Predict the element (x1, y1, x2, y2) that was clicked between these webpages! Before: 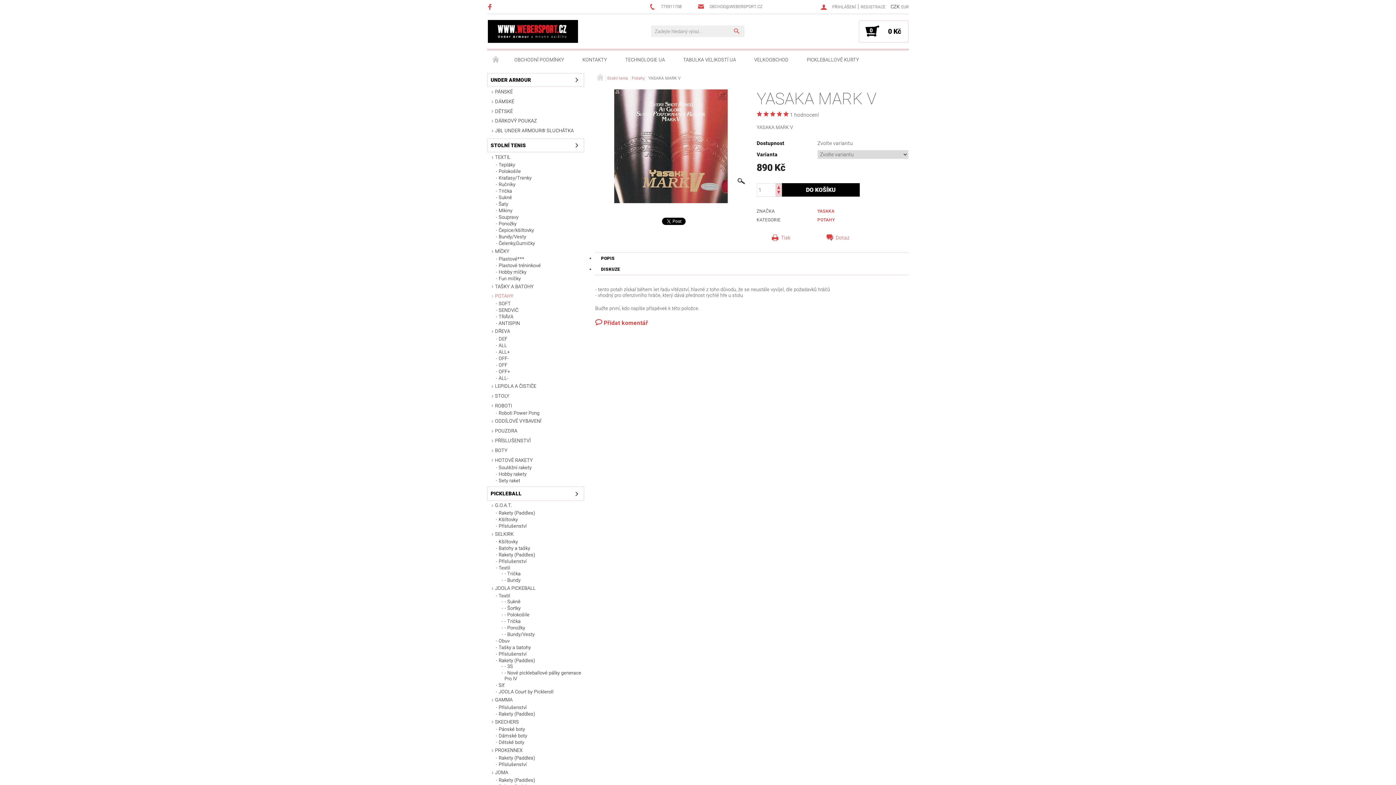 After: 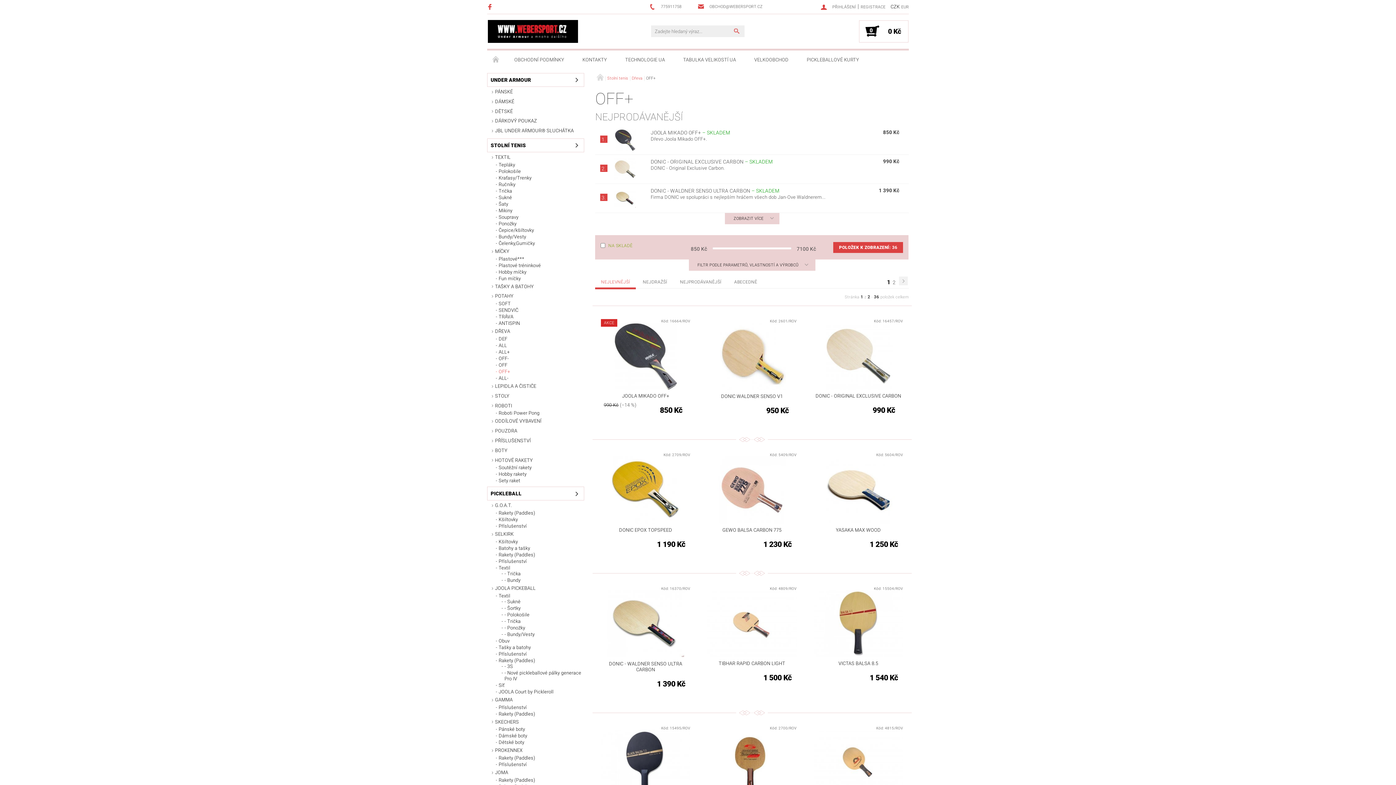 Action: label: OFF+ bbox: (493, 369, 584, 374)